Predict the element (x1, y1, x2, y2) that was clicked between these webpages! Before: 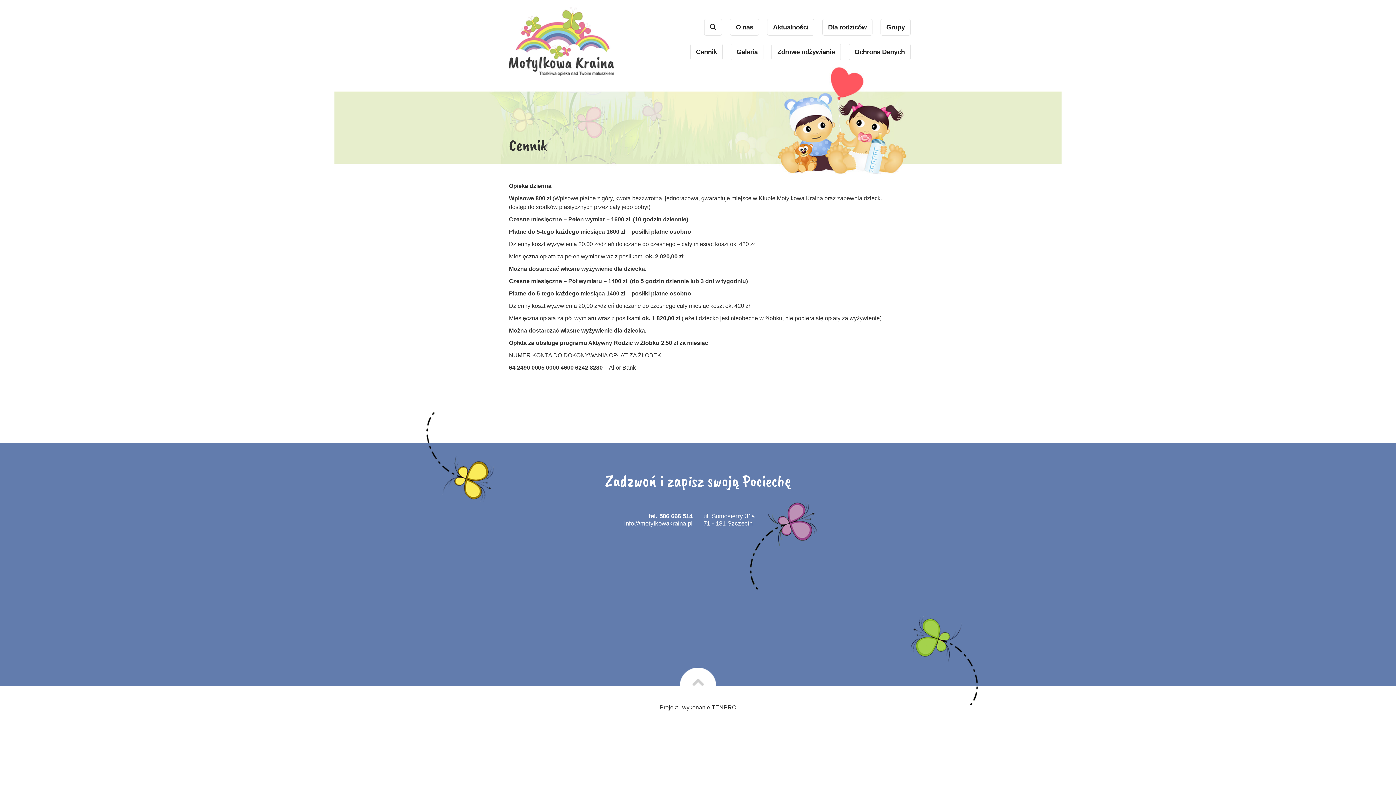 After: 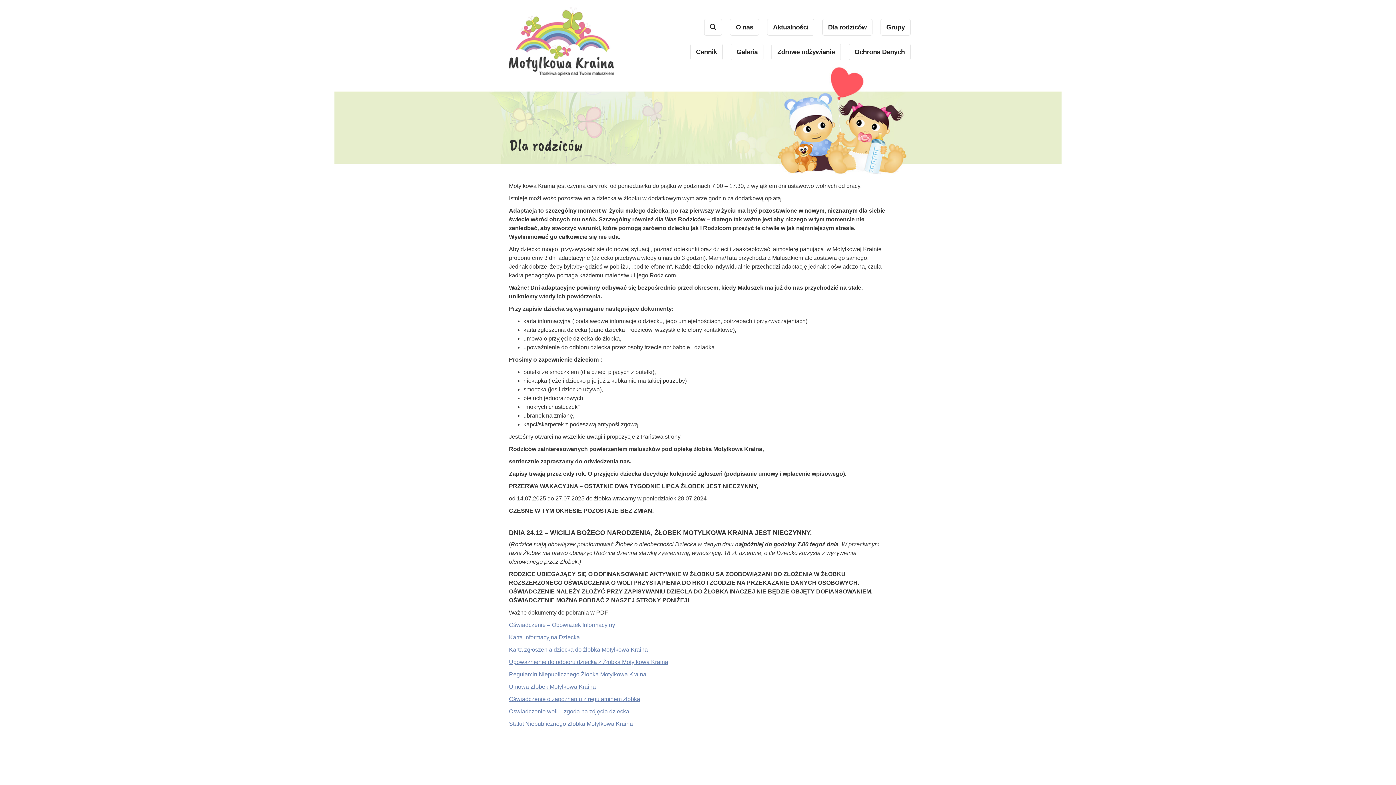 Action: bbox: (822, 18, 872, 35) label: Dla rodziców